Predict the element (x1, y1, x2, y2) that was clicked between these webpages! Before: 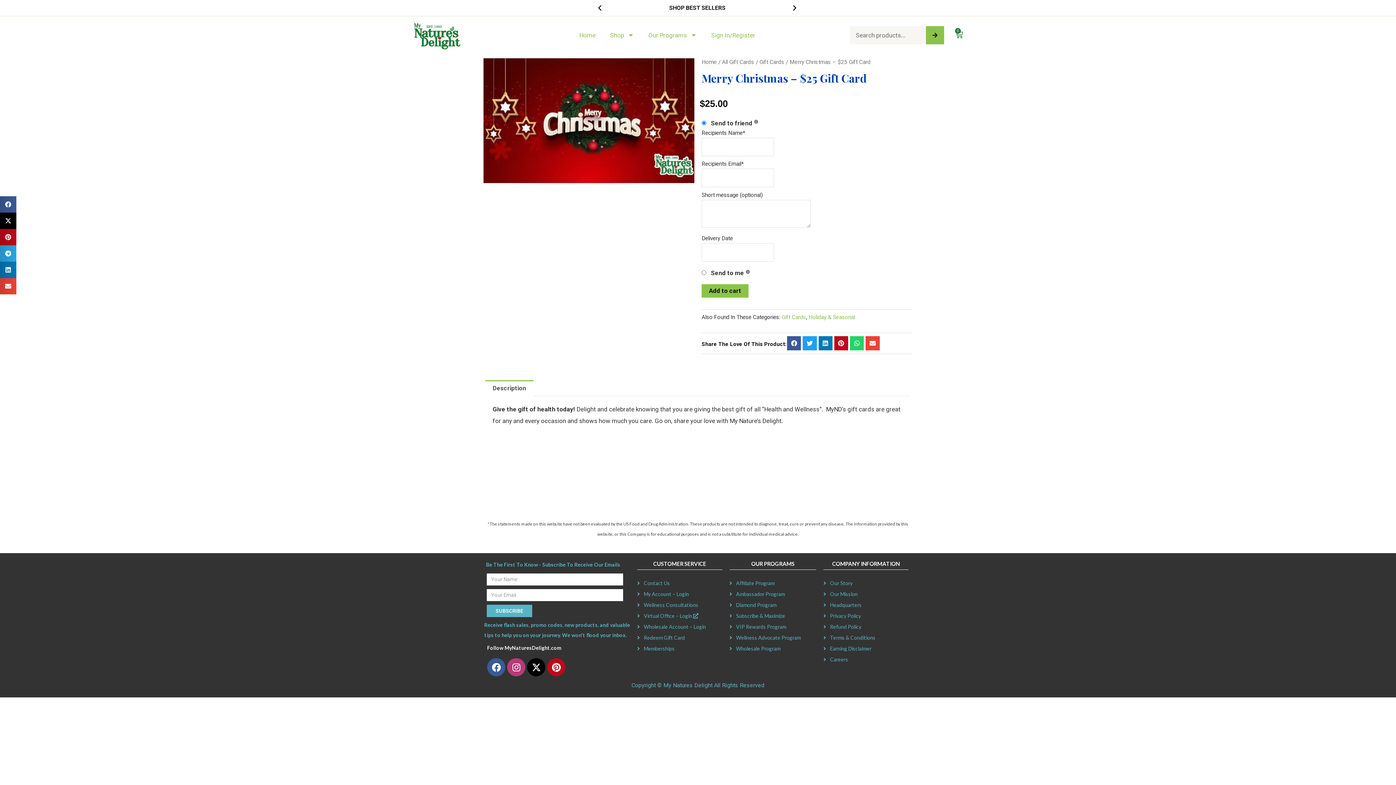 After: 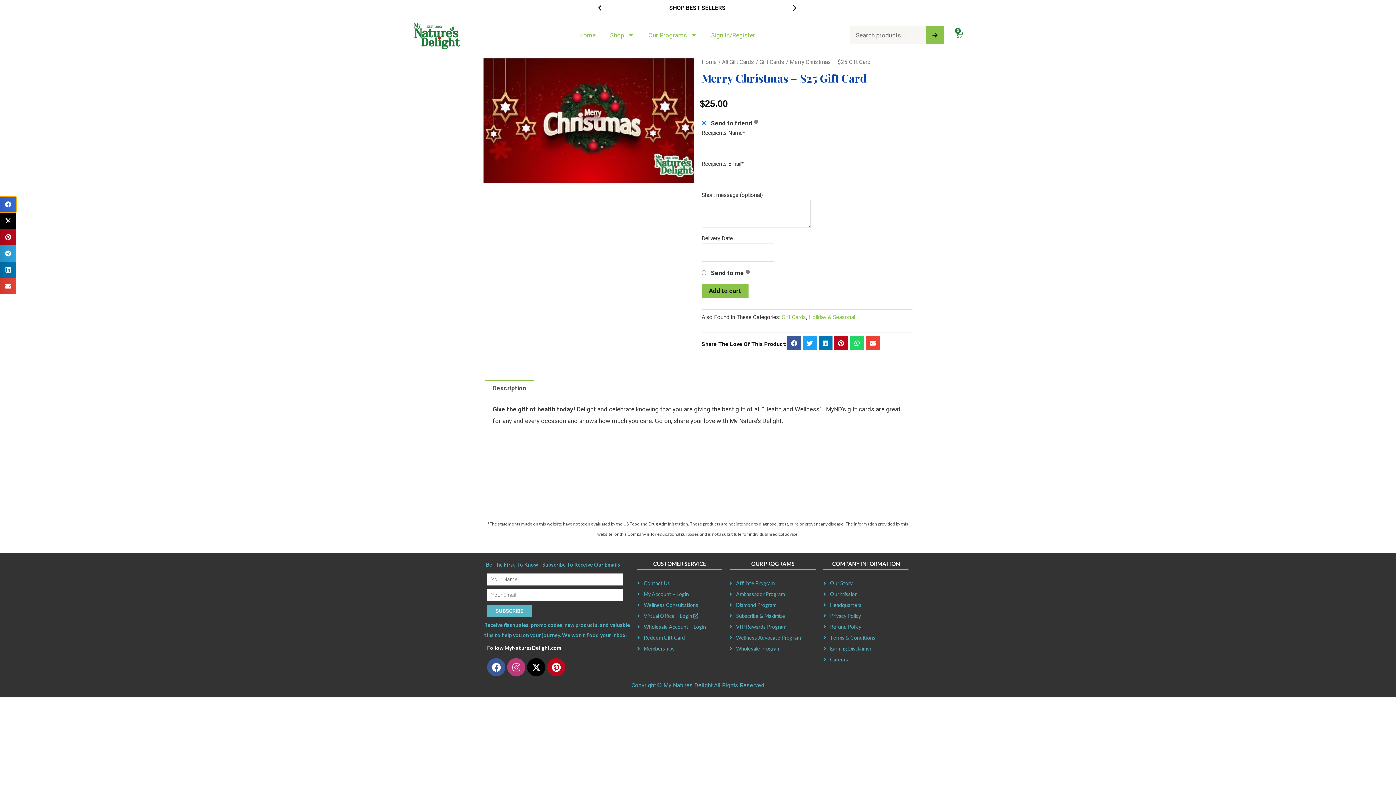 Action: label: Share on facebook bbox: (0, 196, 16, 212)